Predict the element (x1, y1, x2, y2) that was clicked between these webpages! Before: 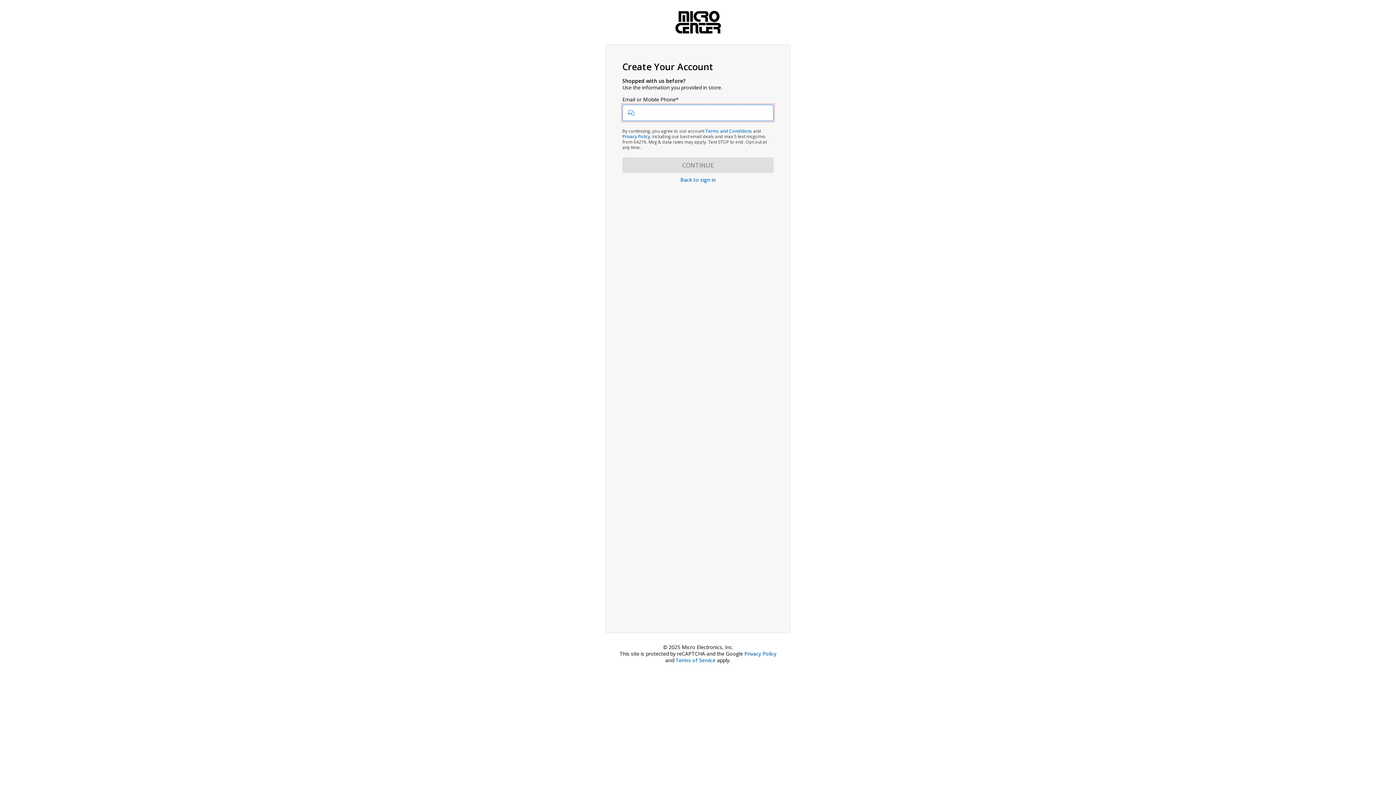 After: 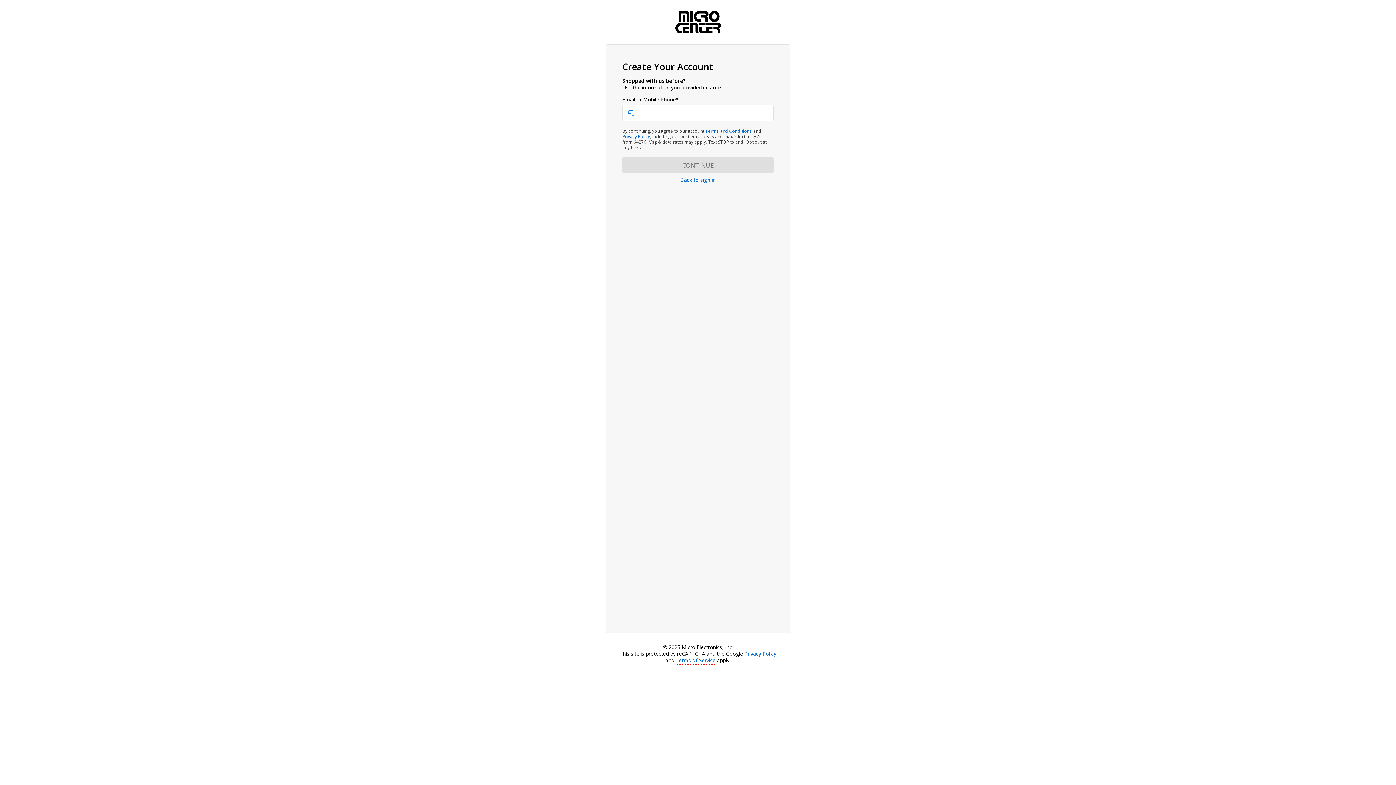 Action: label: Terms of Service bbox: (675, 657, 715, 663)